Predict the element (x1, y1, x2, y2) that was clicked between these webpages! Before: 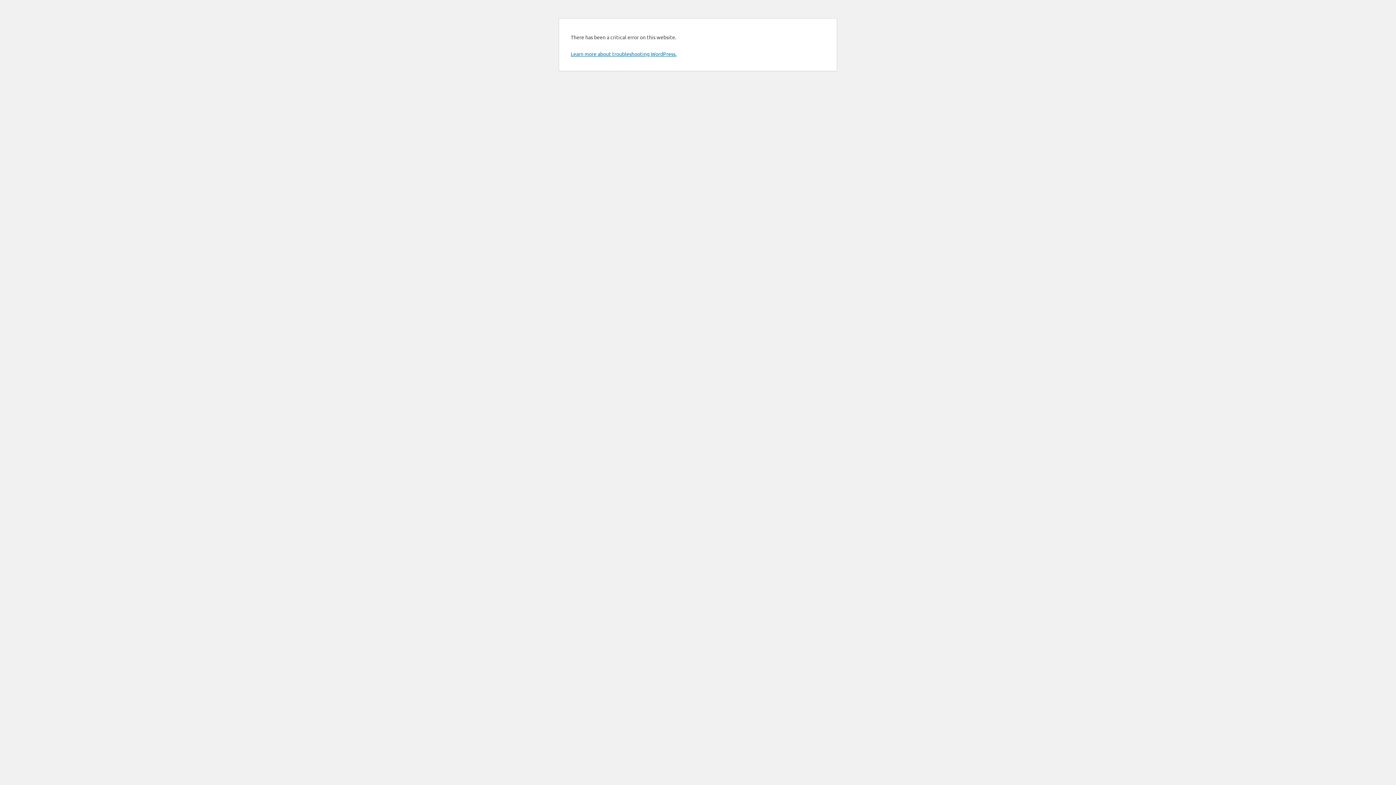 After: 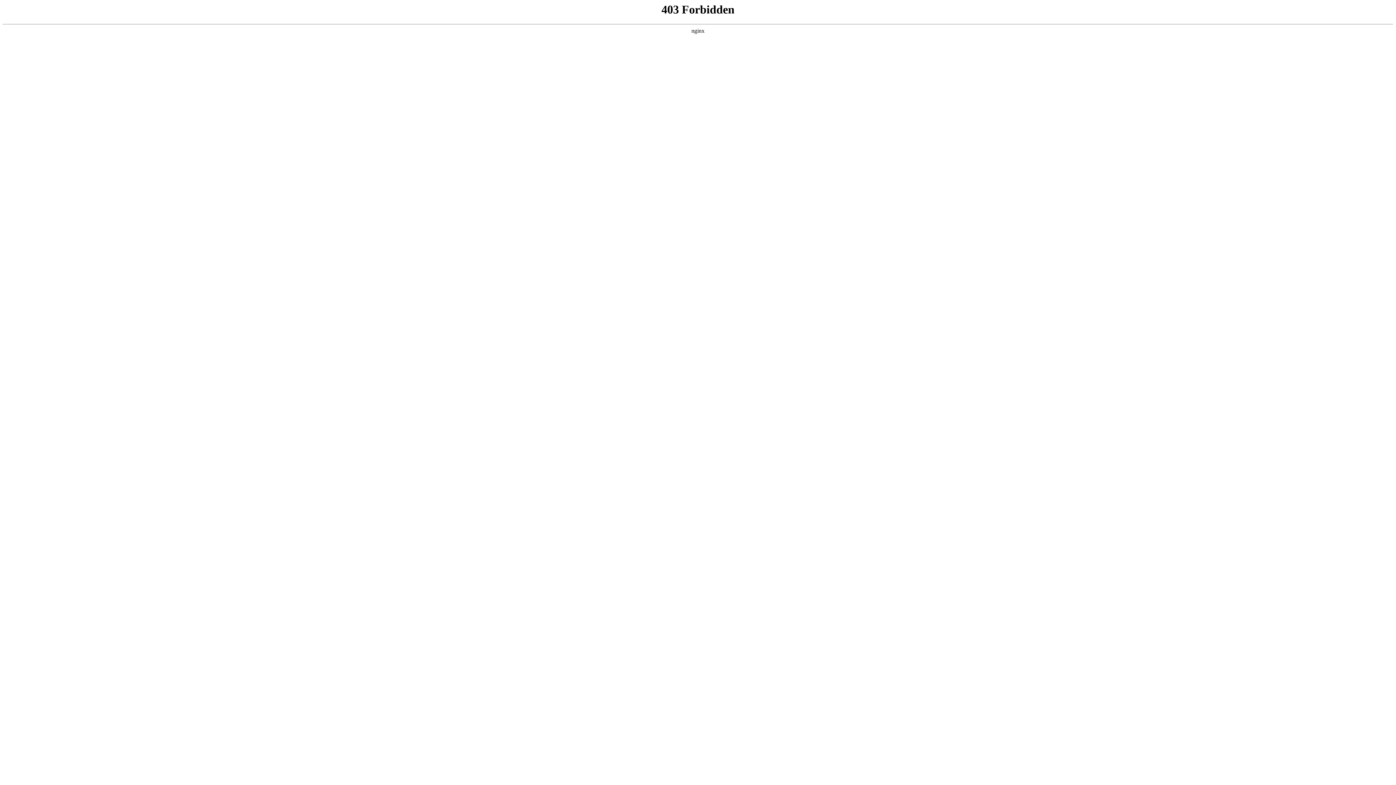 Action: label: Learn more about troubleshooting WordPress. bbox: (570, 50, 676, 57)